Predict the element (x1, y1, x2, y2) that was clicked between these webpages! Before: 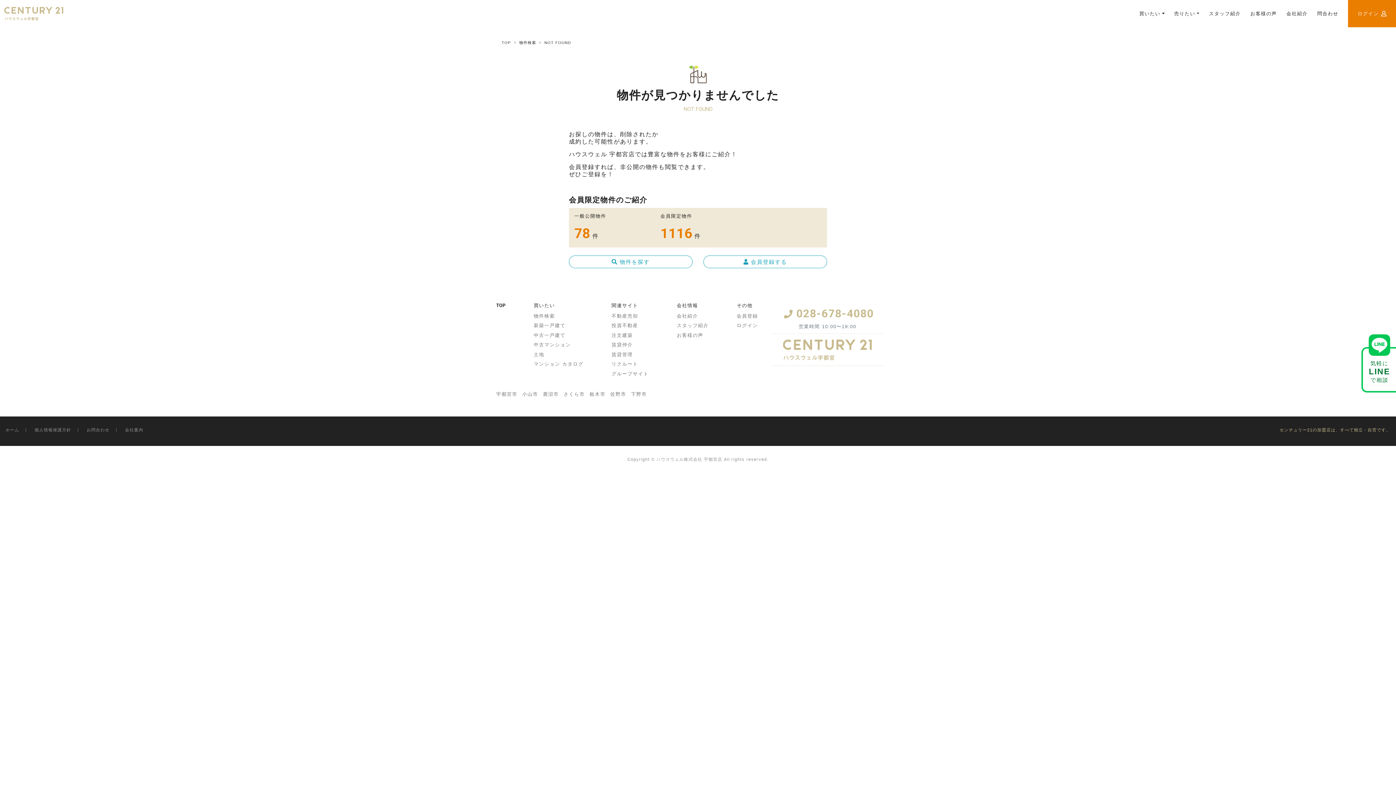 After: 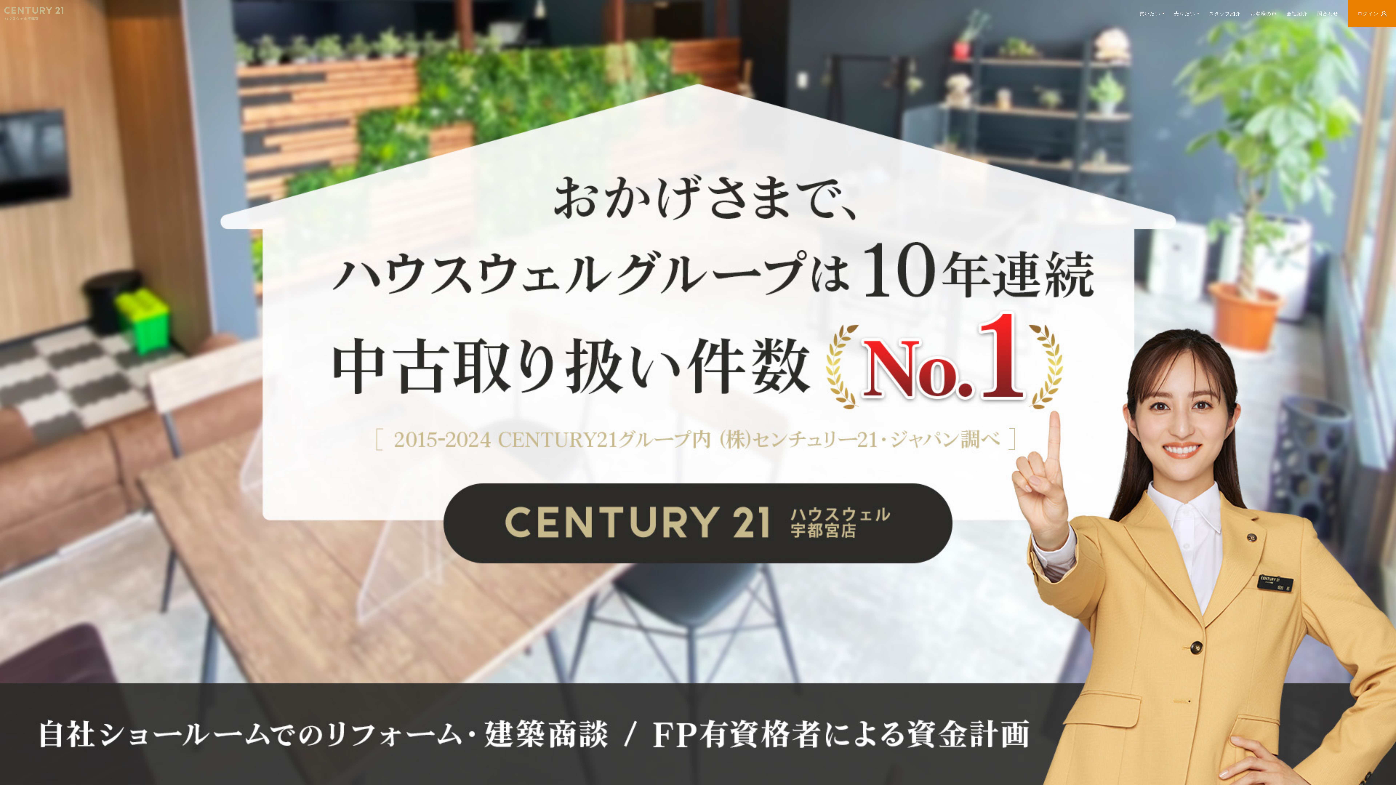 Action: label: ホーム bbox: (5, 427, 19, 432)